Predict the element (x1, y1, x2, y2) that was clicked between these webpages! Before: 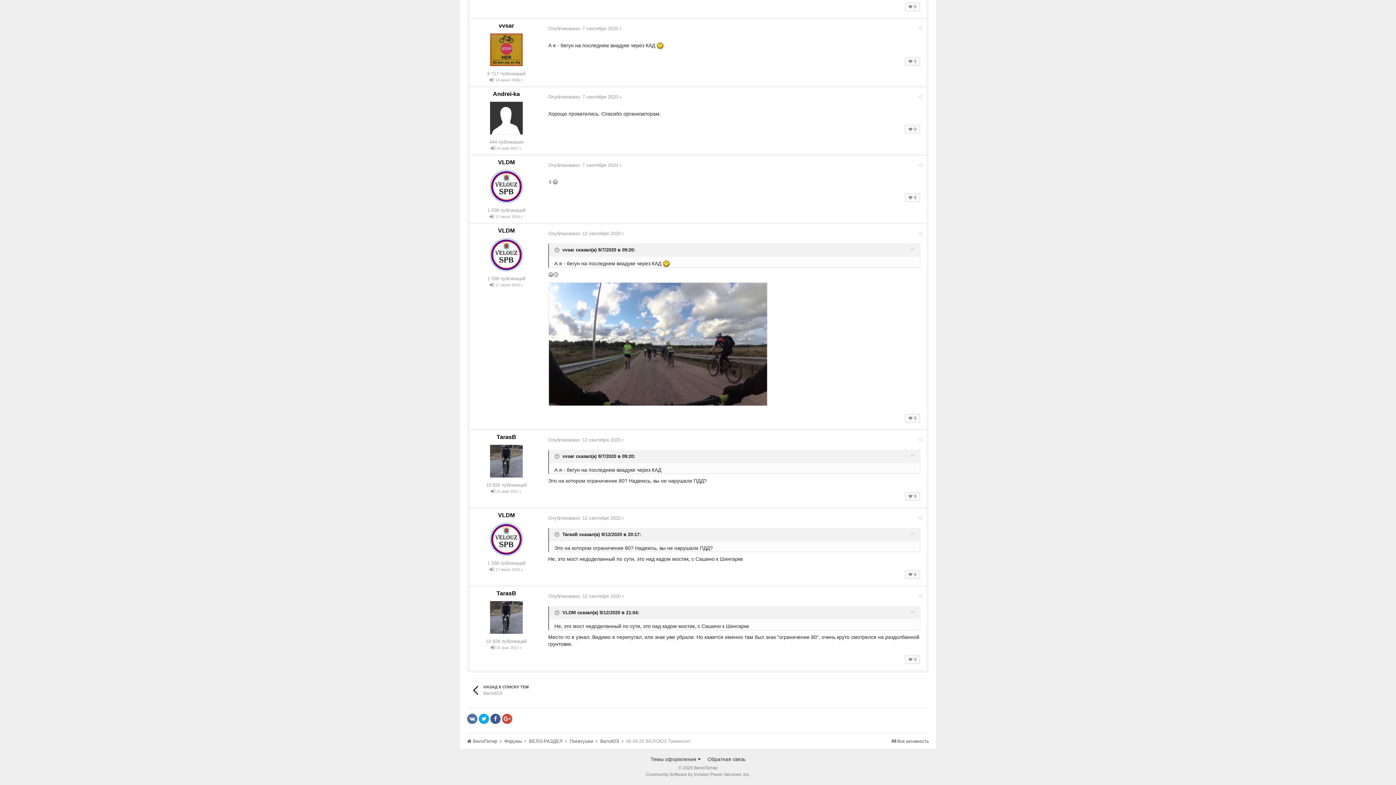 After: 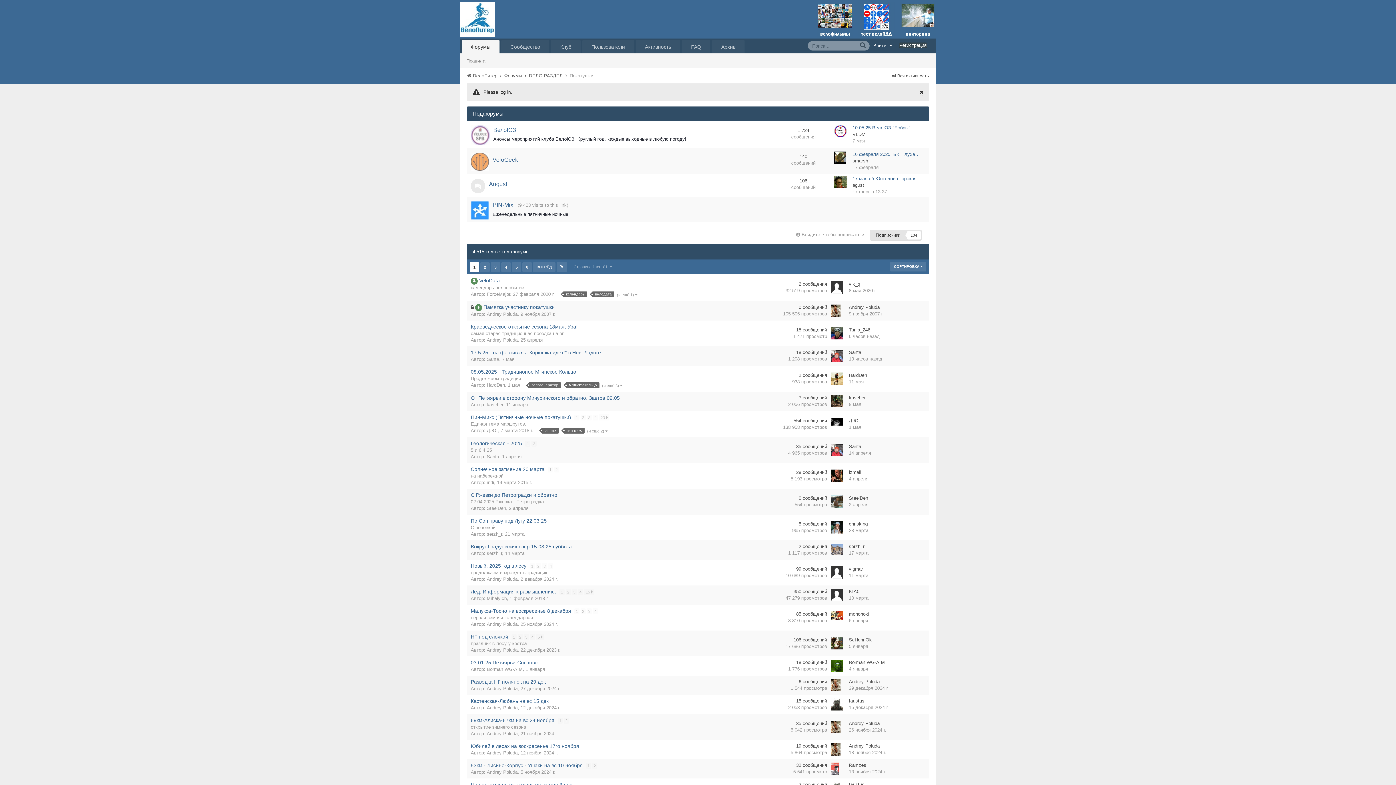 Action: bbox: (569, 738, 598, 744) label: Покатушки 